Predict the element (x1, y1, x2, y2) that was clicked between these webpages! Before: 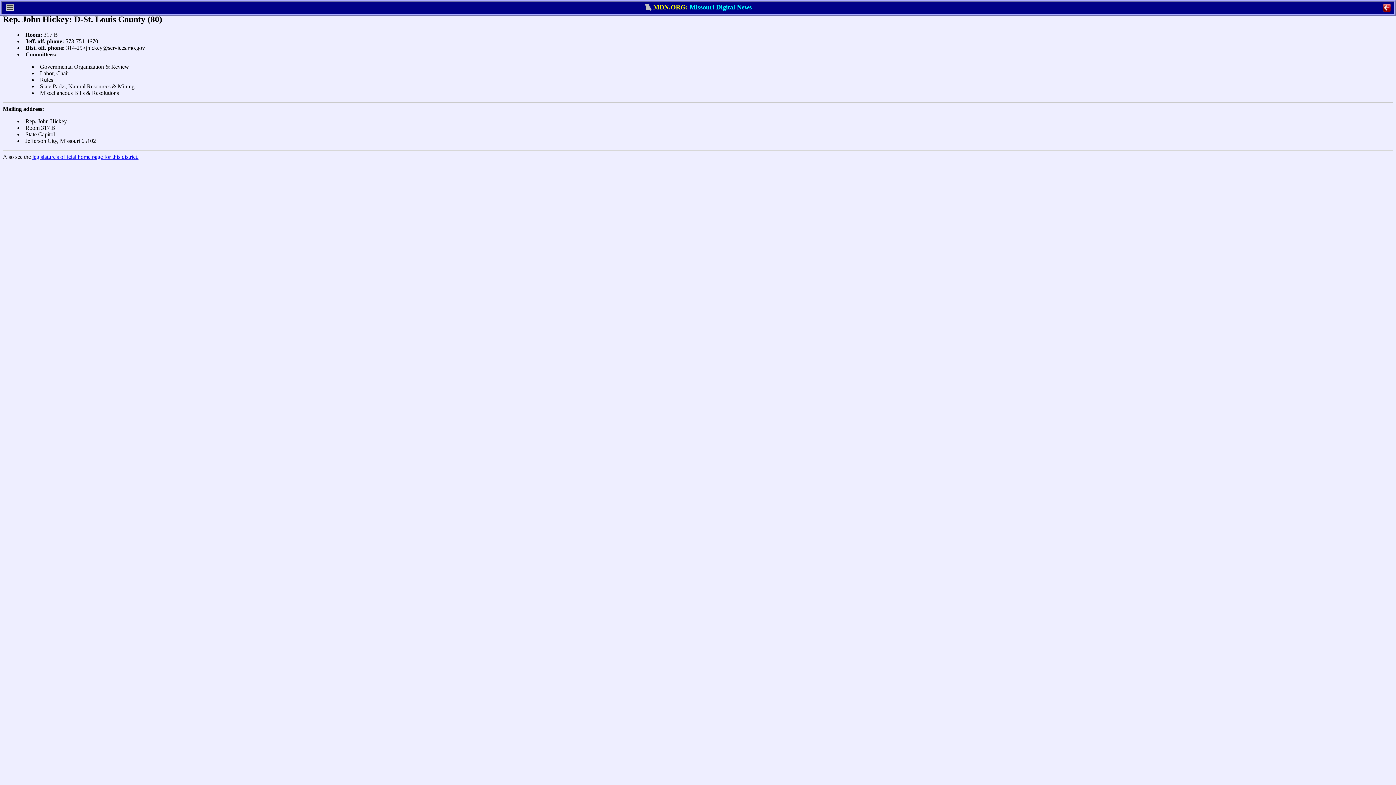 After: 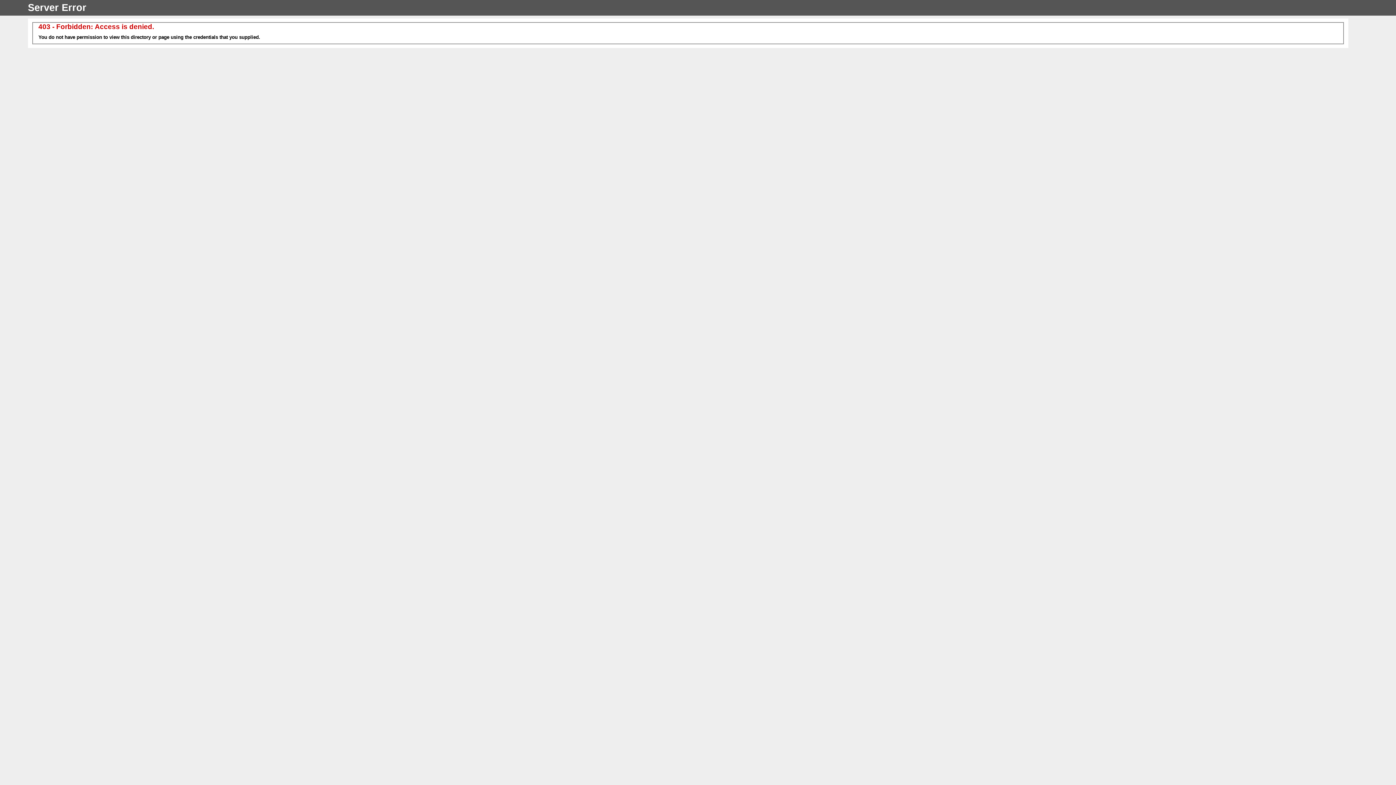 Action: label: legislature's official home page for this district. bbox: (32, 153, 138, 159)